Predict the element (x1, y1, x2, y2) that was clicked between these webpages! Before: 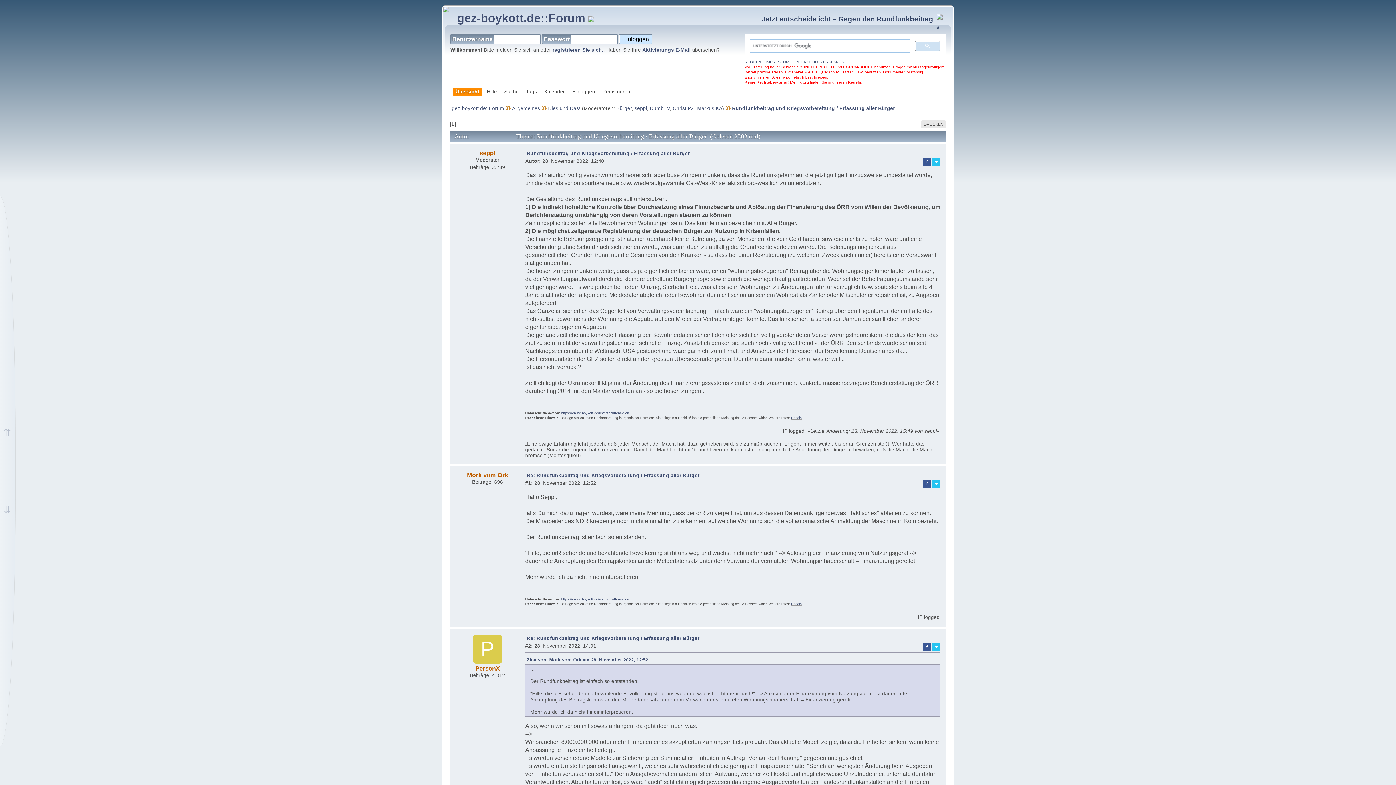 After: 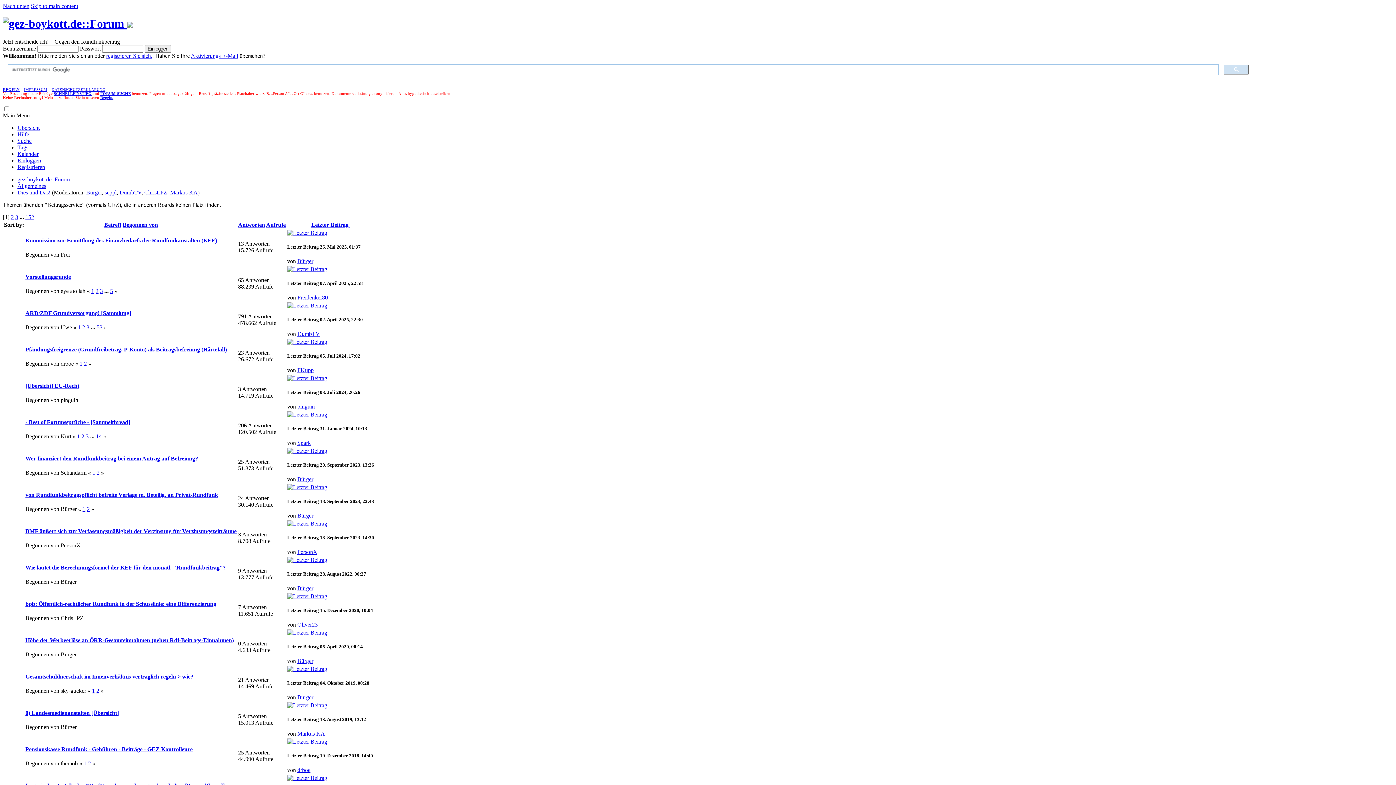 Action: label: Dies und Das! bbox: (541, 105, 580, 111)